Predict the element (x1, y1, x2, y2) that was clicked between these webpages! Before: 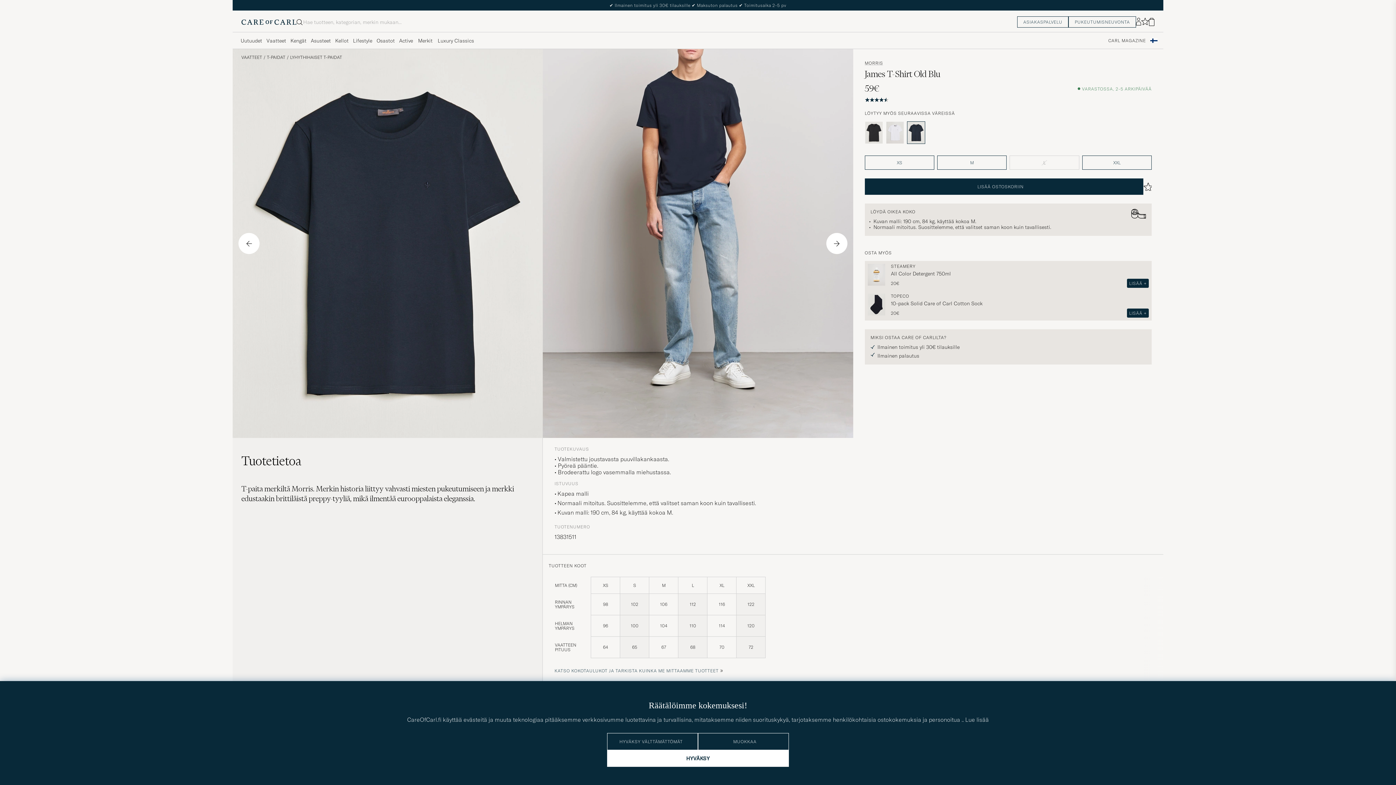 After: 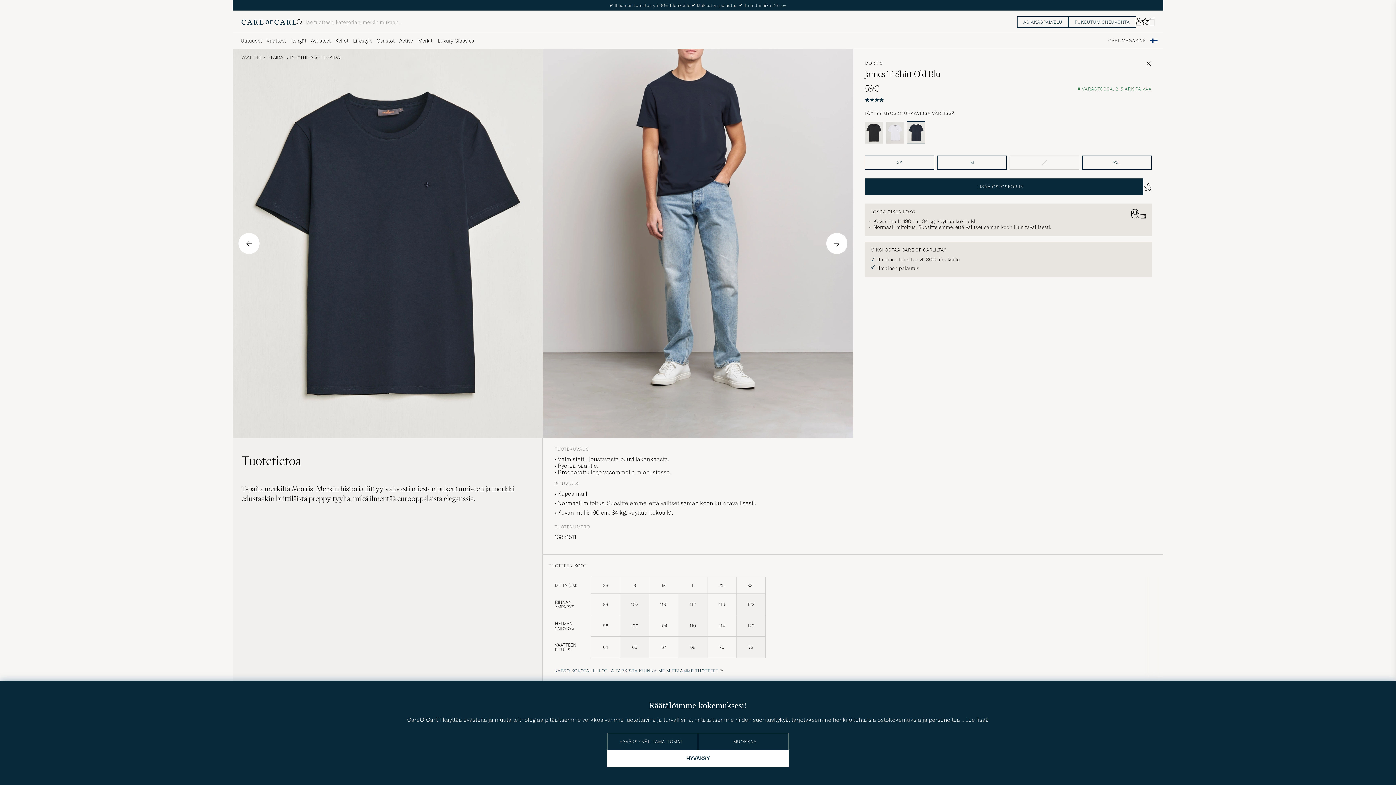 Action: bbox: (907, 121, 925, 144)